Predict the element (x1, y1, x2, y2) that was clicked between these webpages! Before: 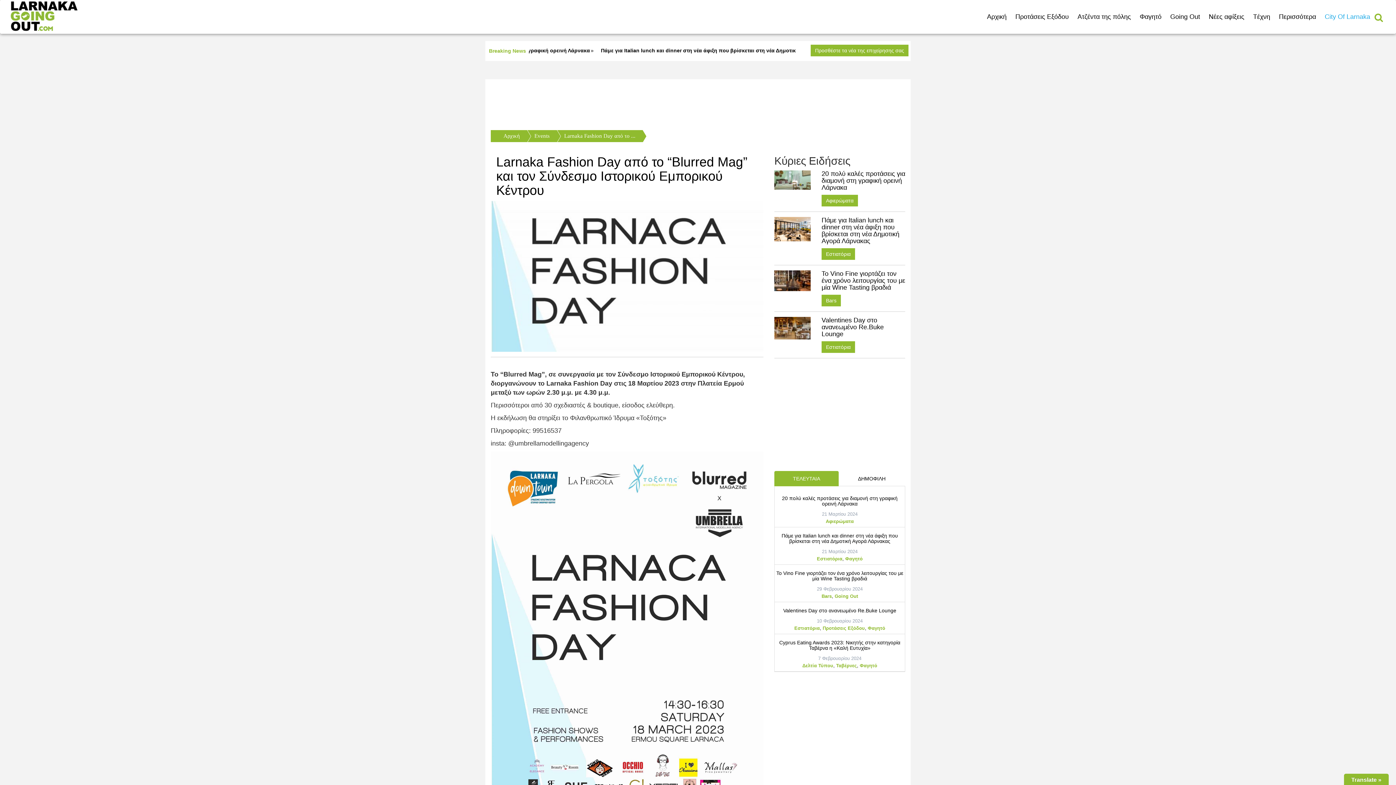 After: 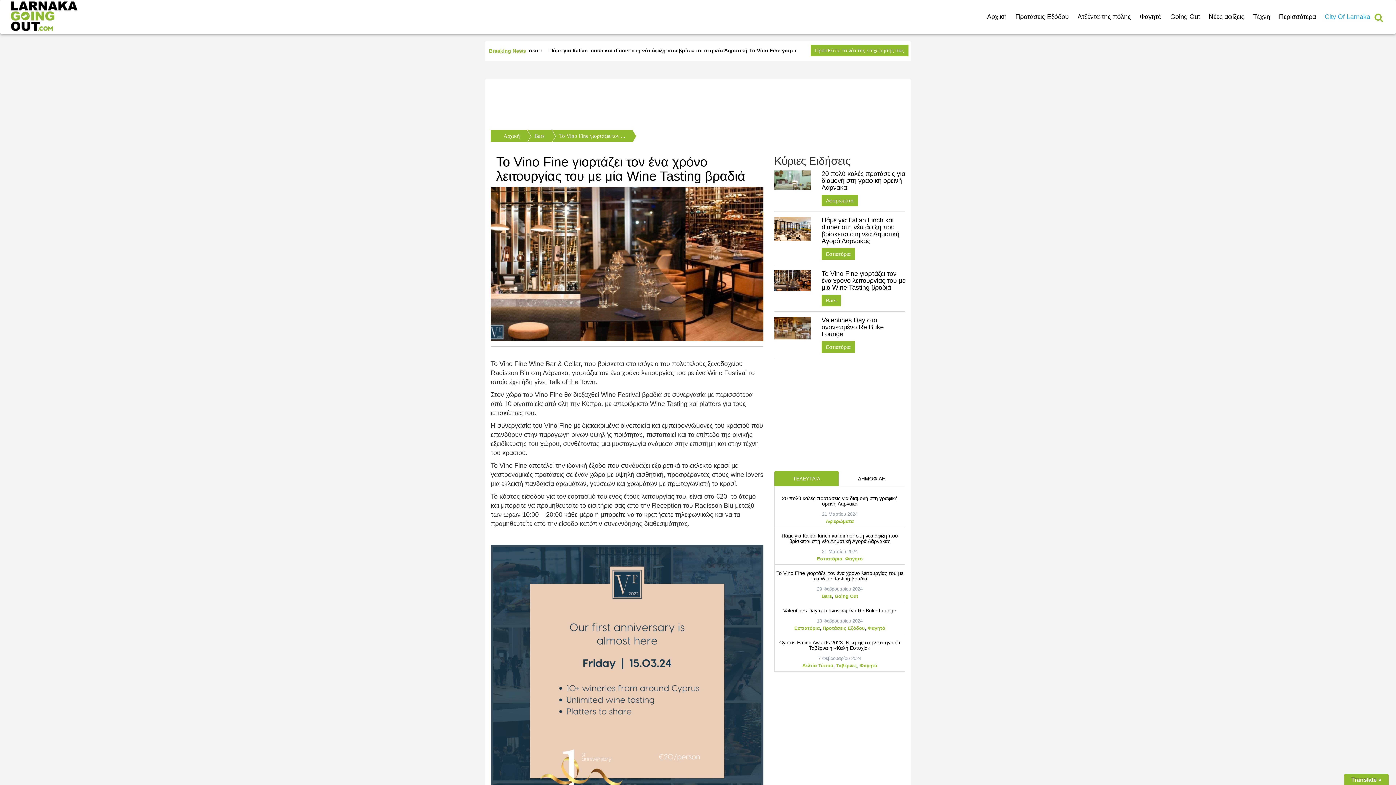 Action: label: To Vino Fine γιορτάζει τον ένα χρόνο λειτουργίας του με μία Wine Tasting βραδιά bbox: (776, 570, 903, 581)